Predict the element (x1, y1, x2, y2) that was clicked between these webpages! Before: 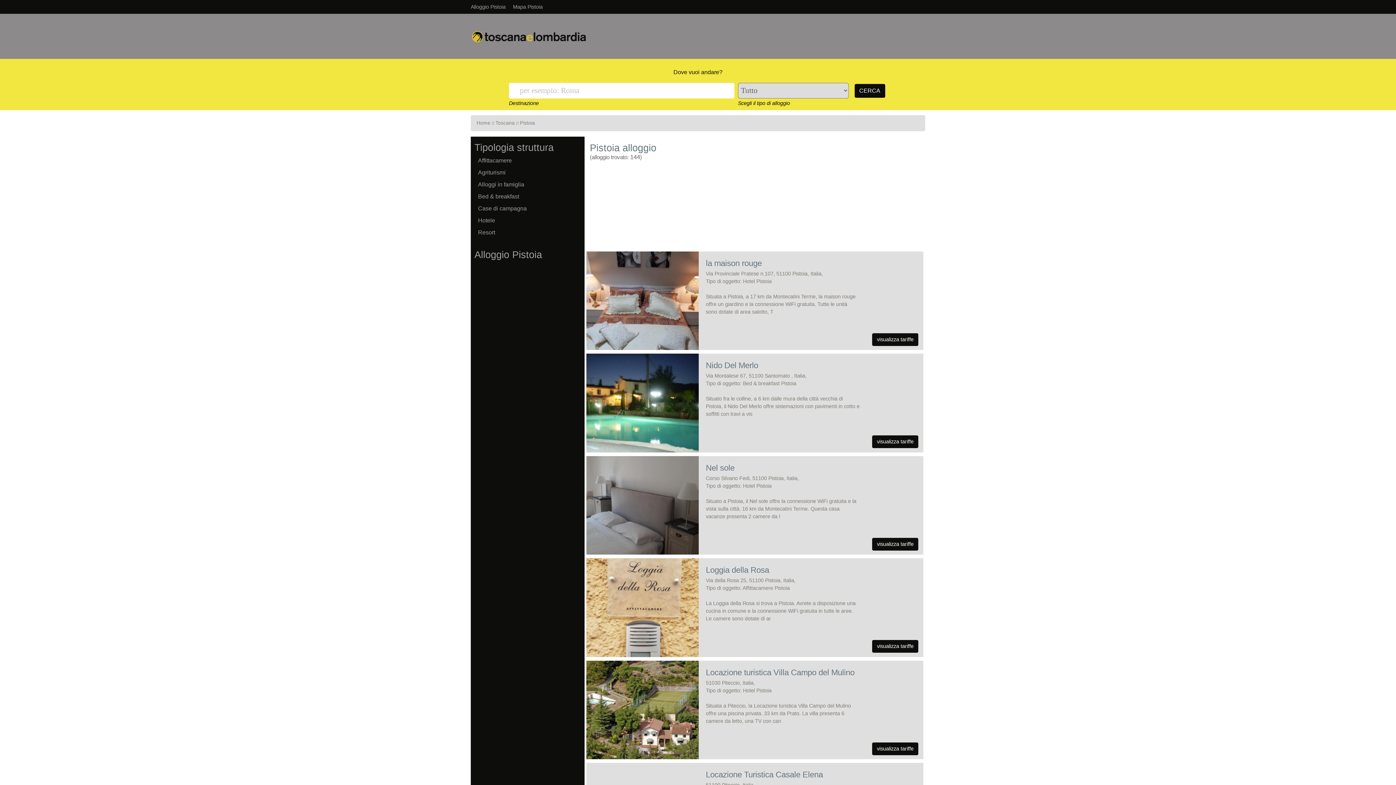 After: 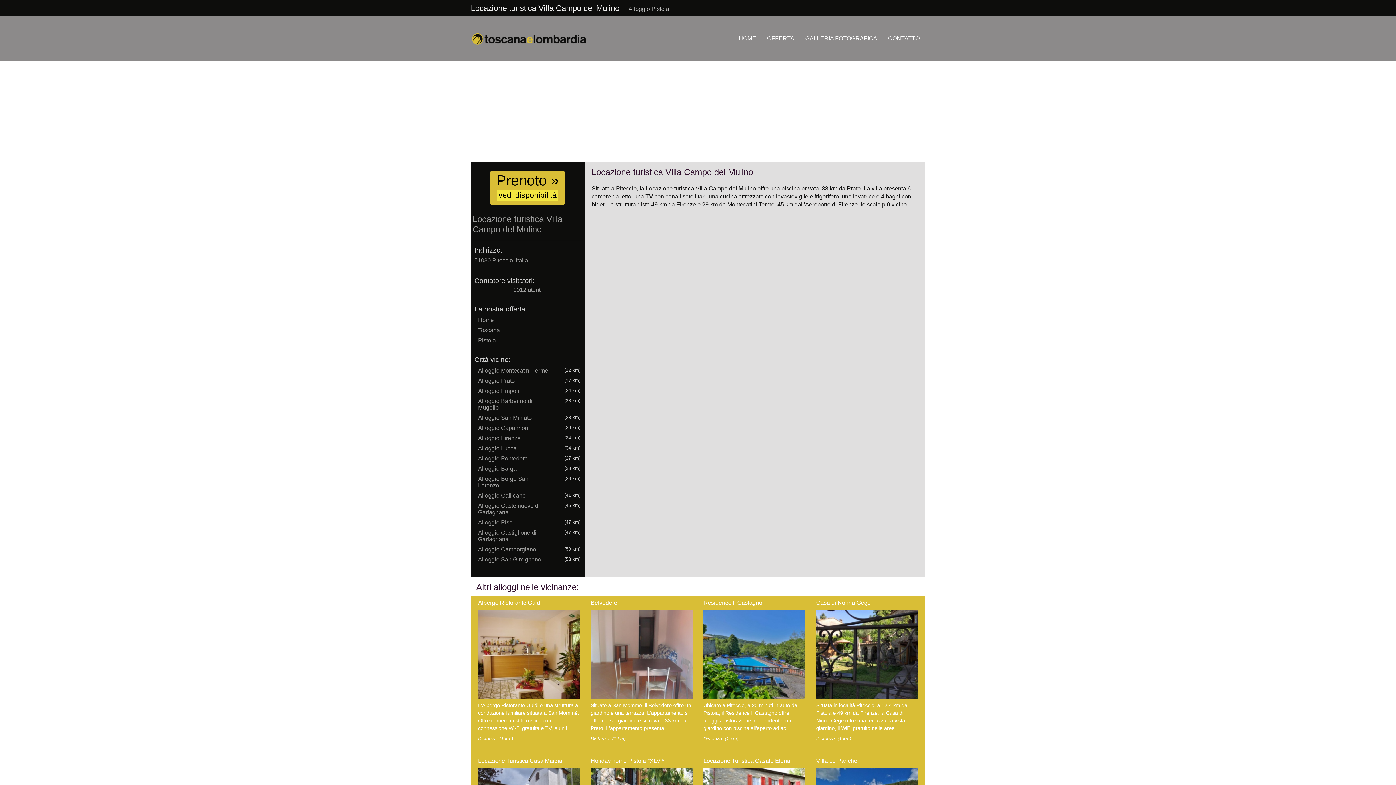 Action: bbox: (706, 668, 854, 677) label: Locazione turistica Villa Campo del Mulino